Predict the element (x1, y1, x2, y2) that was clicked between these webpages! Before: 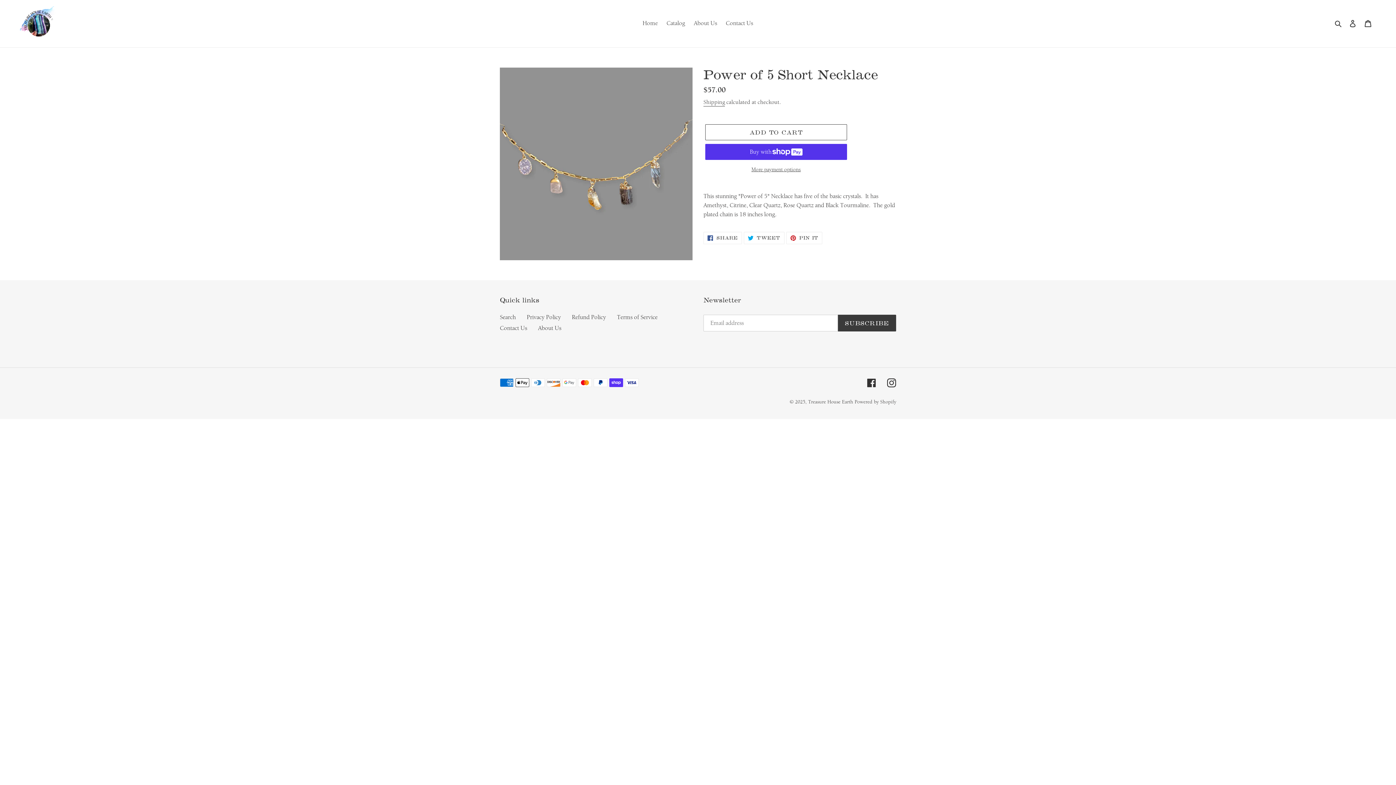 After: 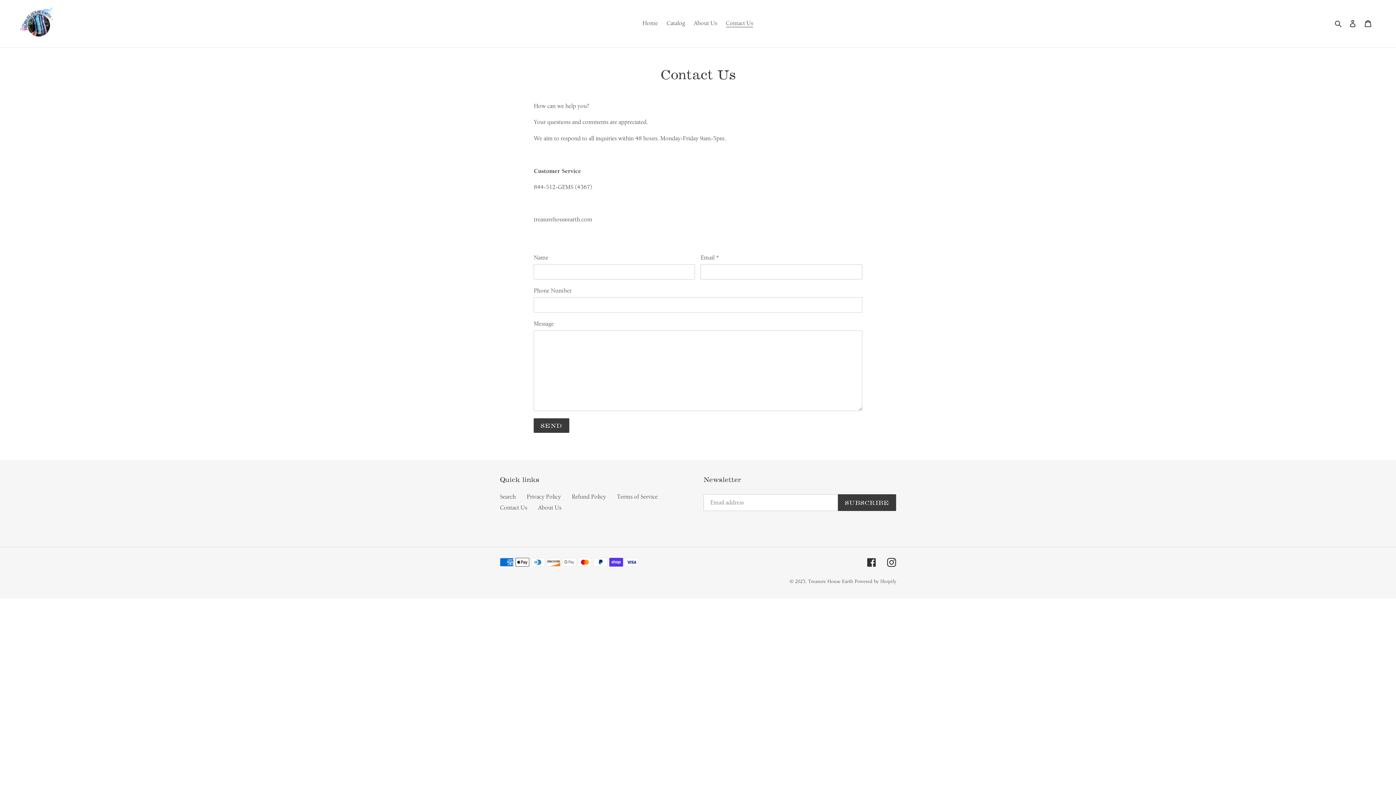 Action: bbox: (500, 324, 527, 332) label: Contact Us